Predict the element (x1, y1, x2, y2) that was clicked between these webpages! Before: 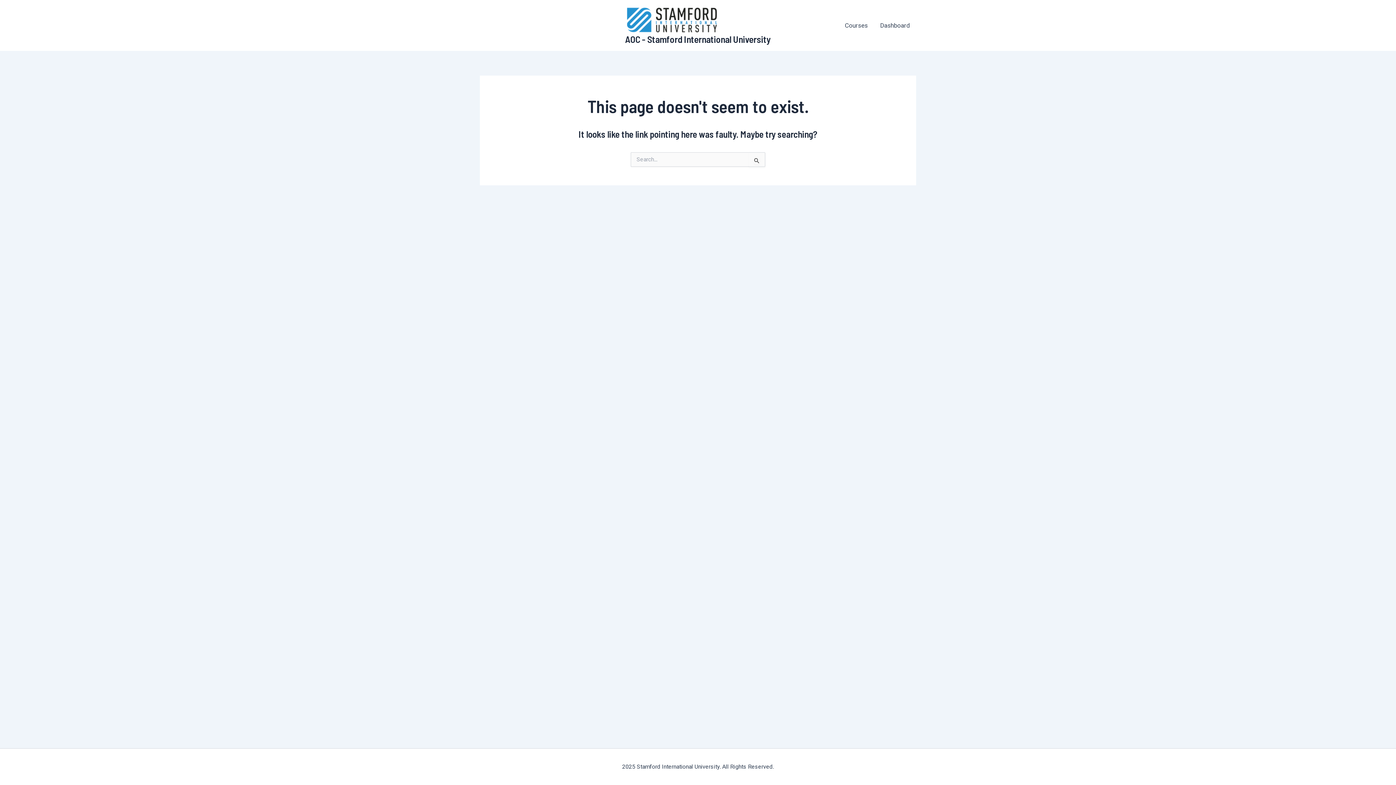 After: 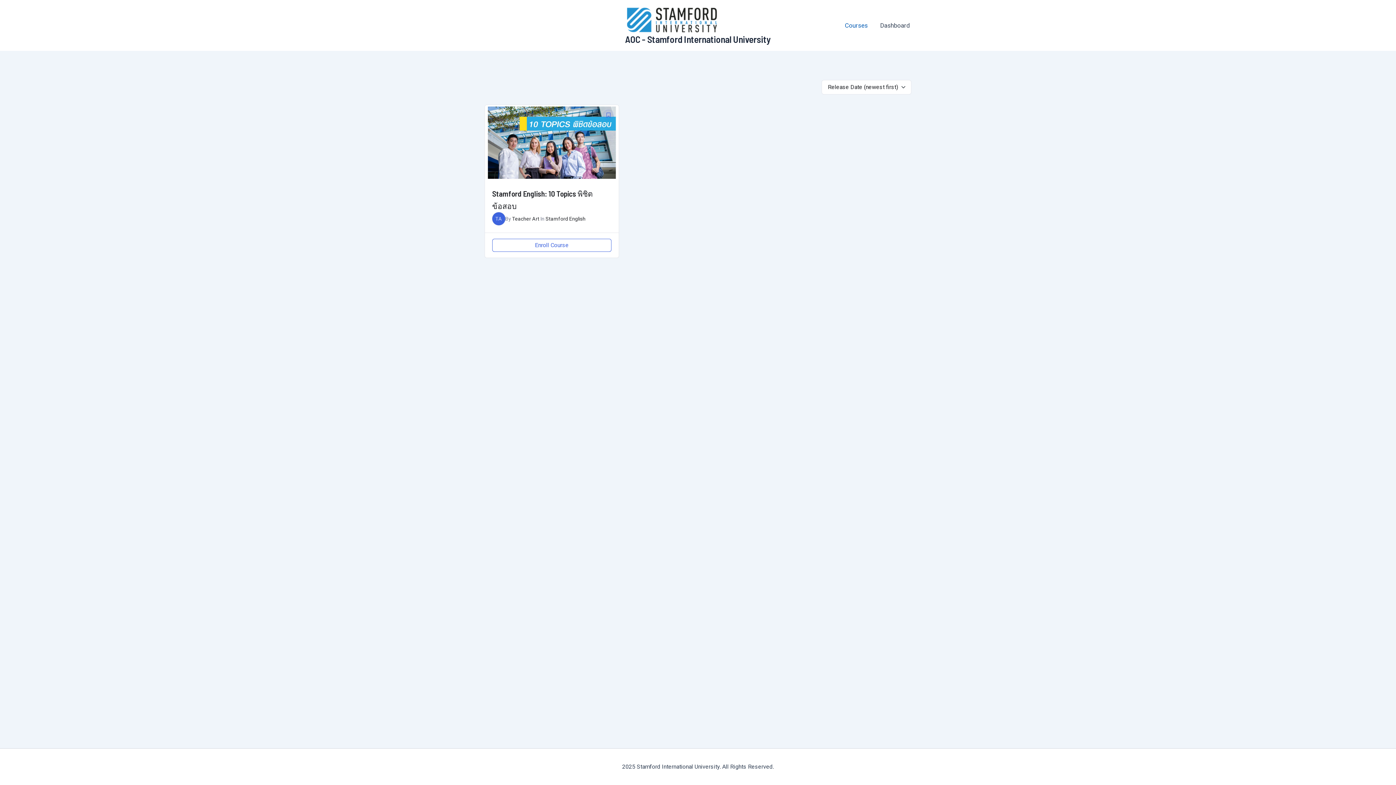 Action: bbox: (838, 16, 874, 34) label: Courses